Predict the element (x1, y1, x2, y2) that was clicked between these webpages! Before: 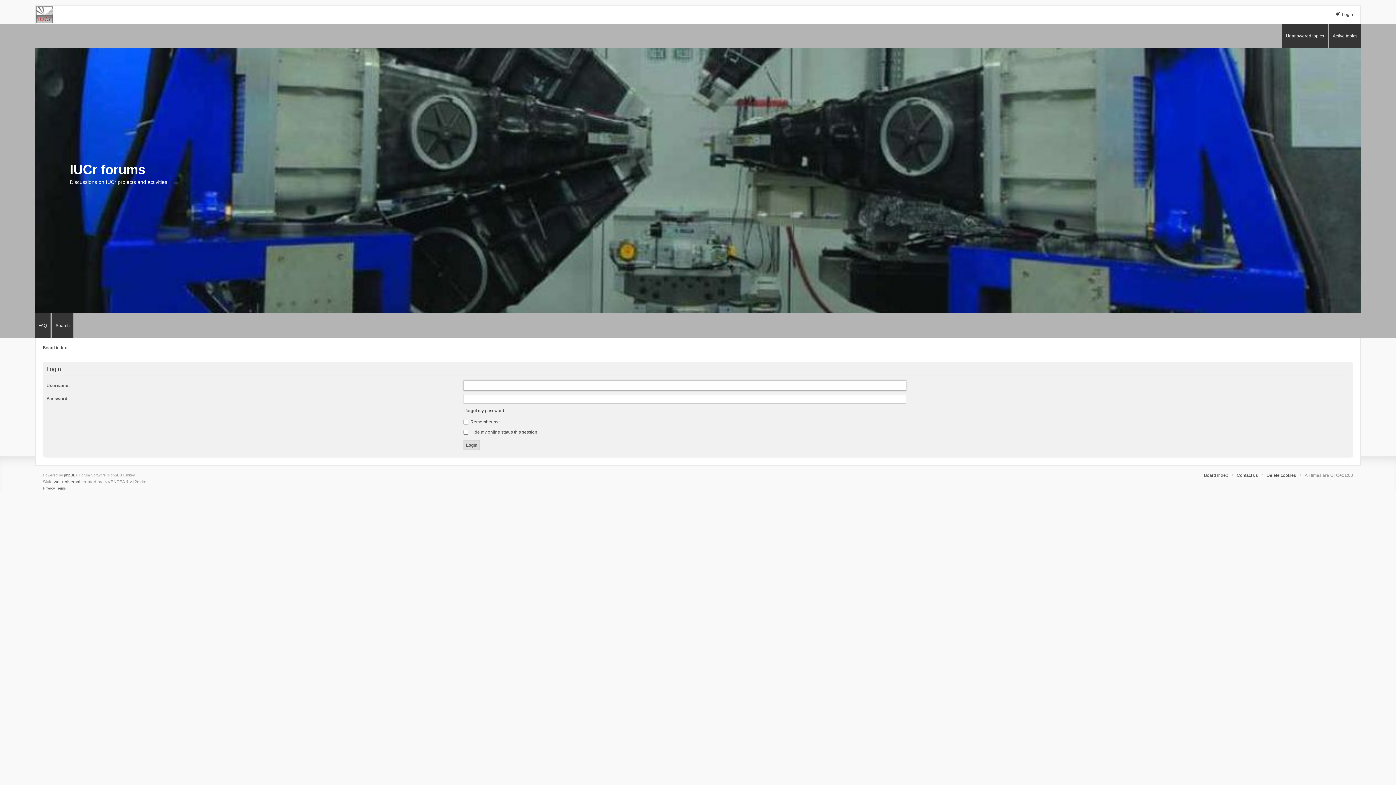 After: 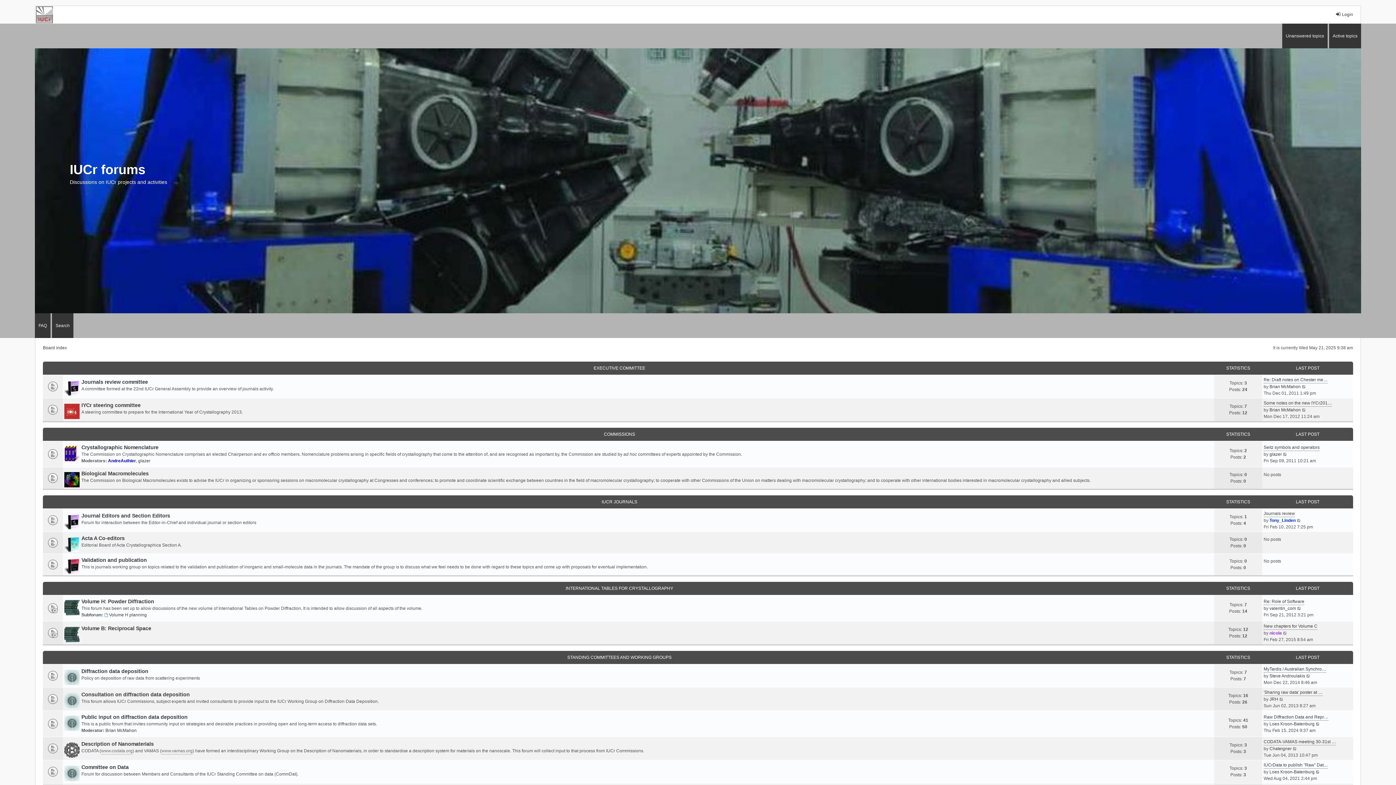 Action: bbox: (1204, 472, 1228, 478) label: Board index